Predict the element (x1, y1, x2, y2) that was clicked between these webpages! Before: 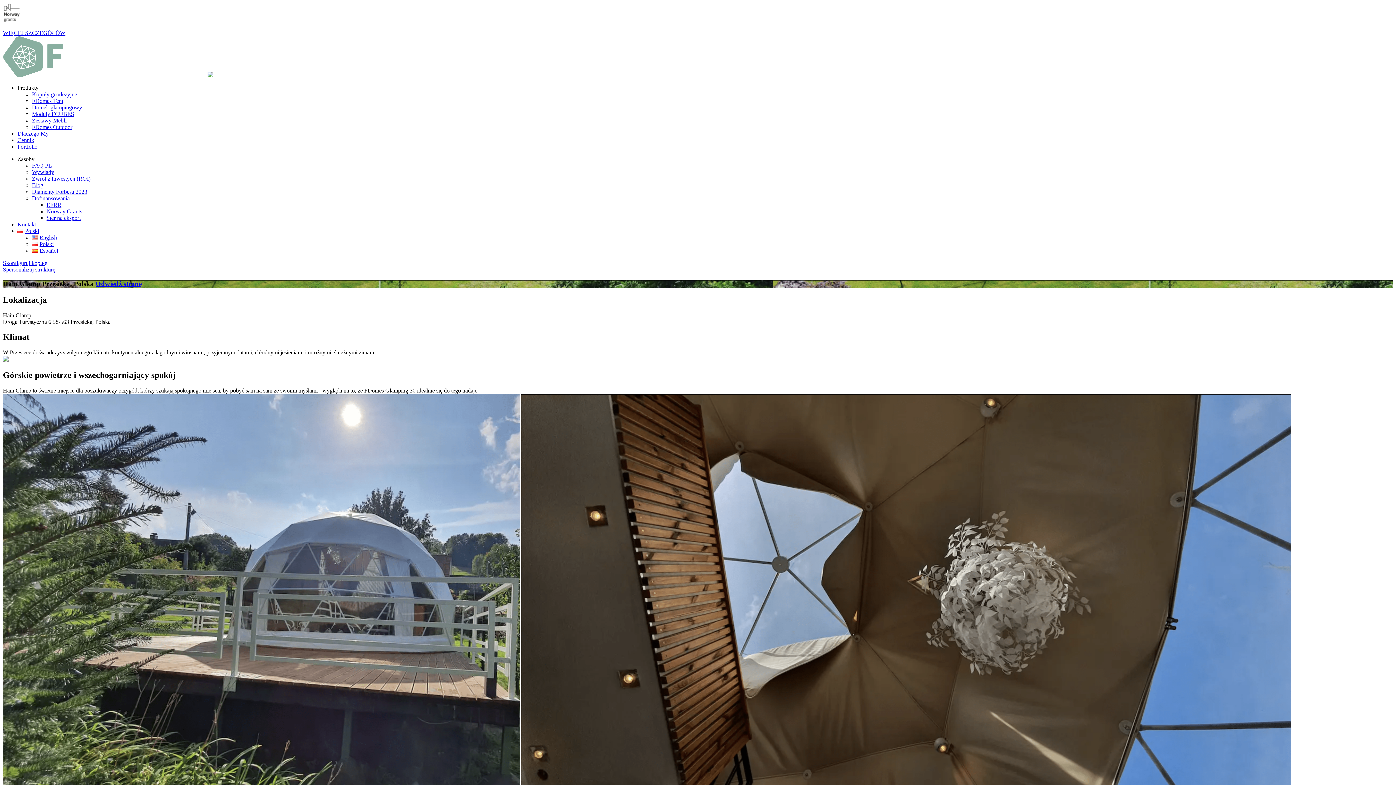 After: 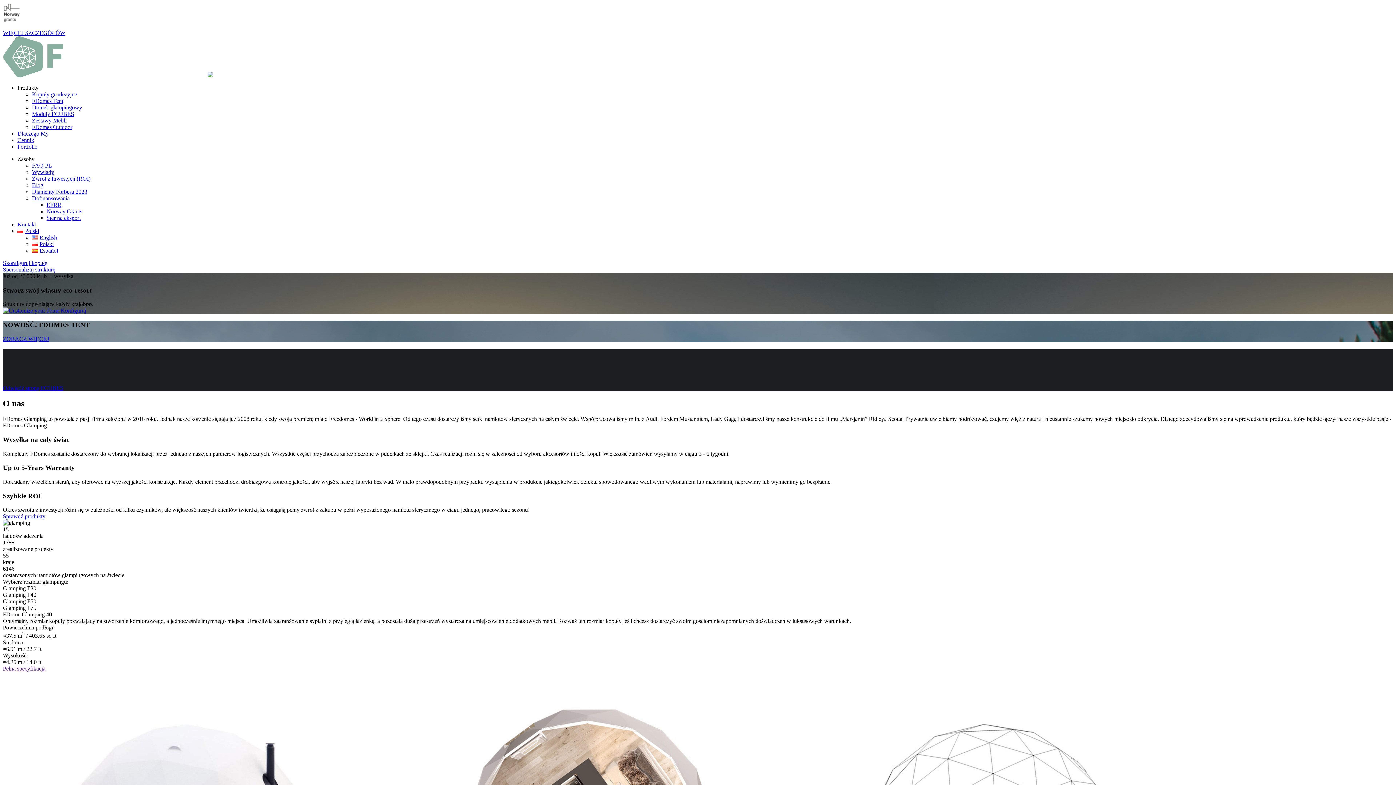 Action: bbox: (2, 72, 206, 78)